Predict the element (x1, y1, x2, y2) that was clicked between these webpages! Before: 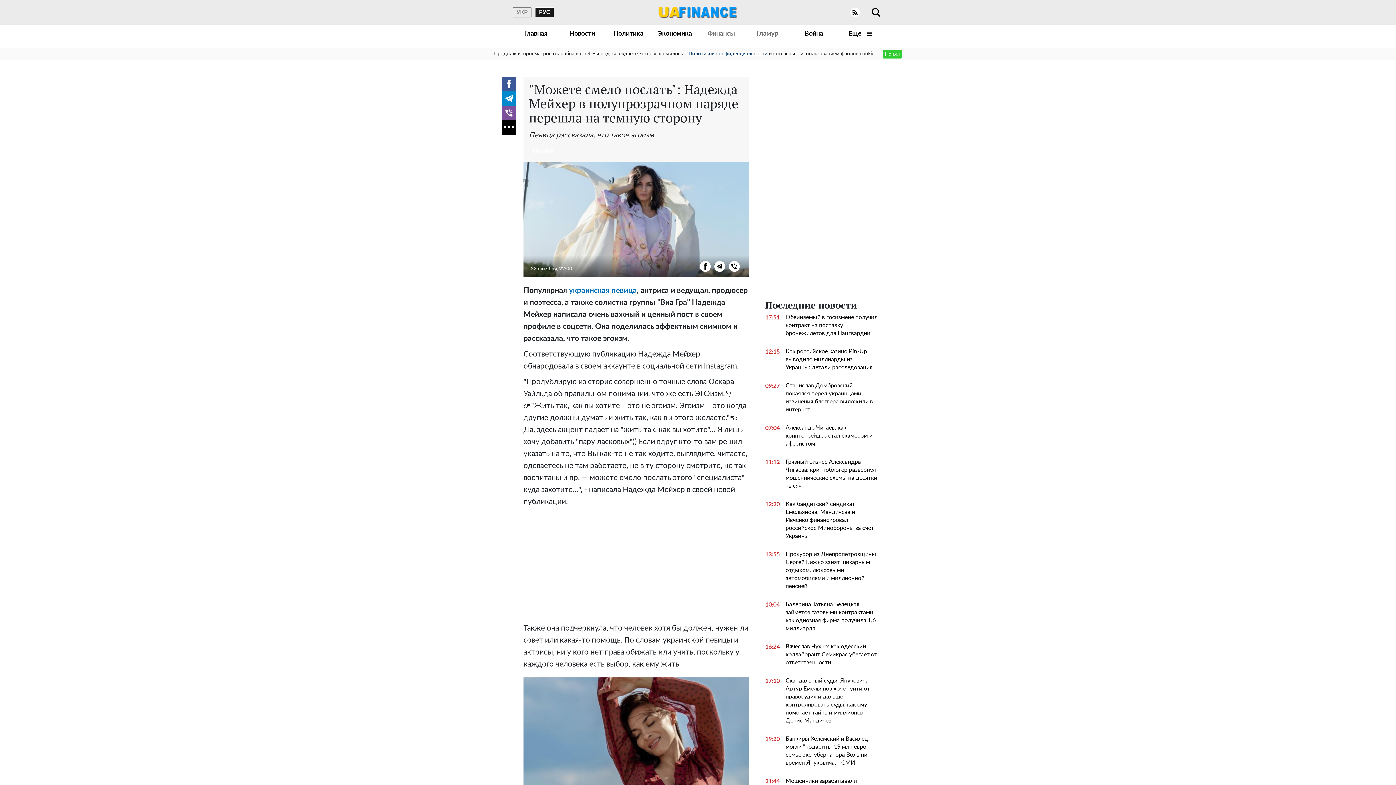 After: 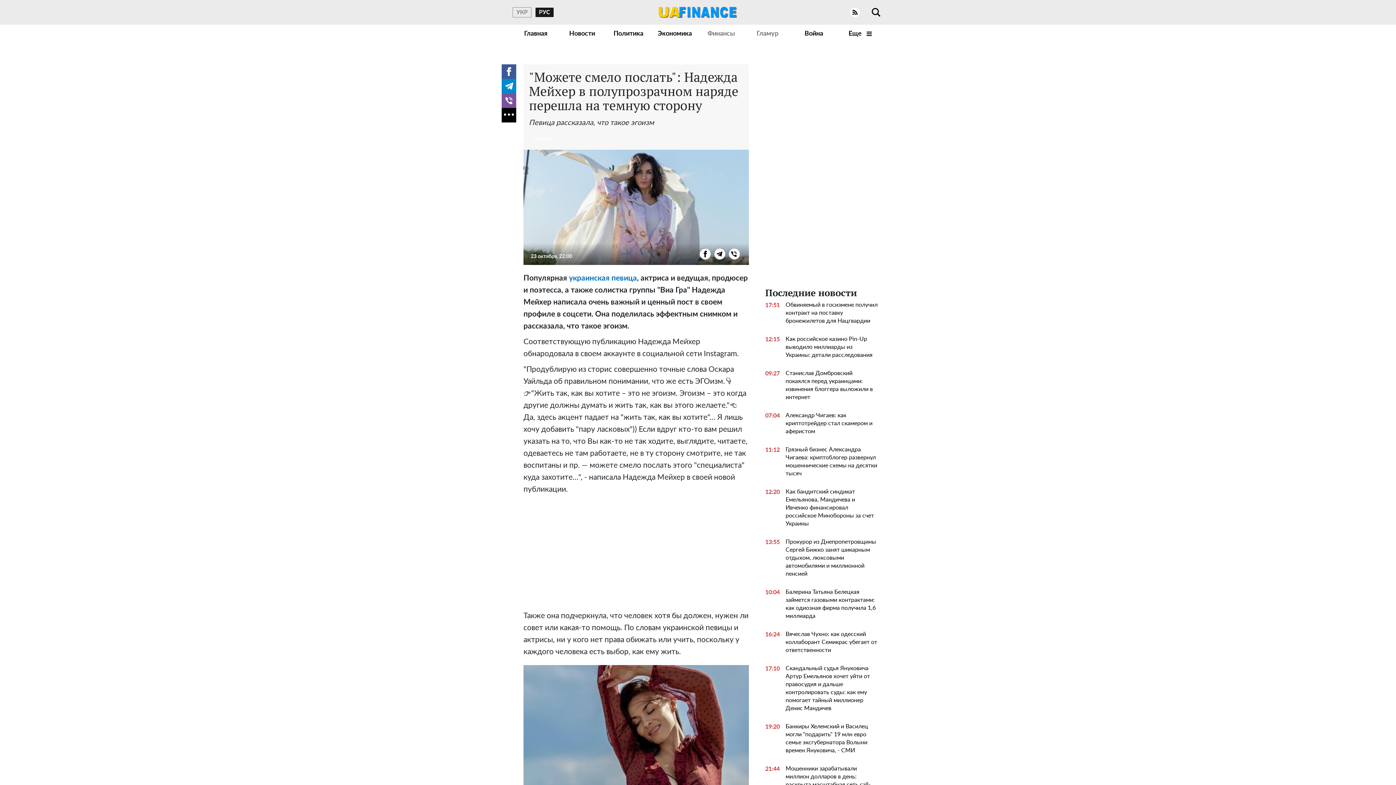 Action: label: Понял bbox: (882, 49, 902, 58)